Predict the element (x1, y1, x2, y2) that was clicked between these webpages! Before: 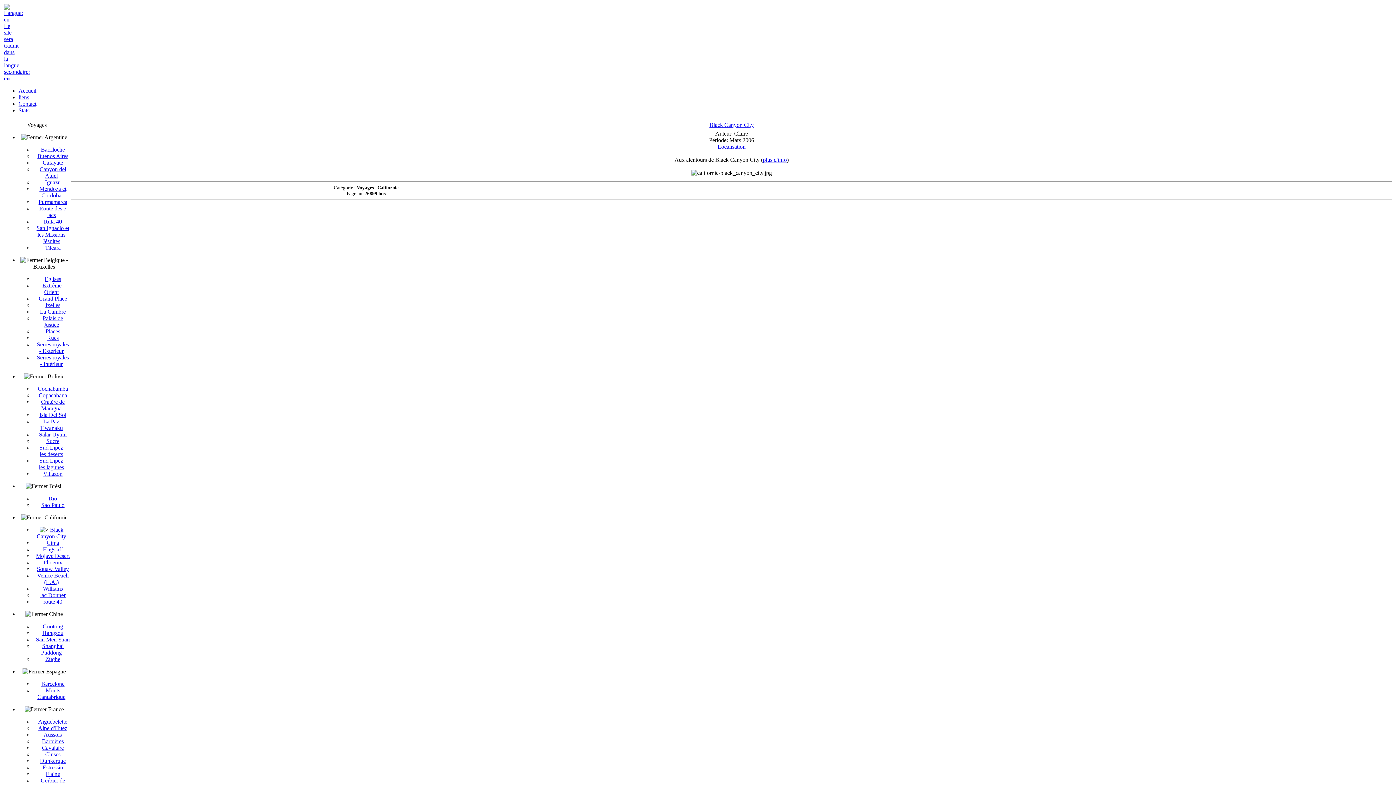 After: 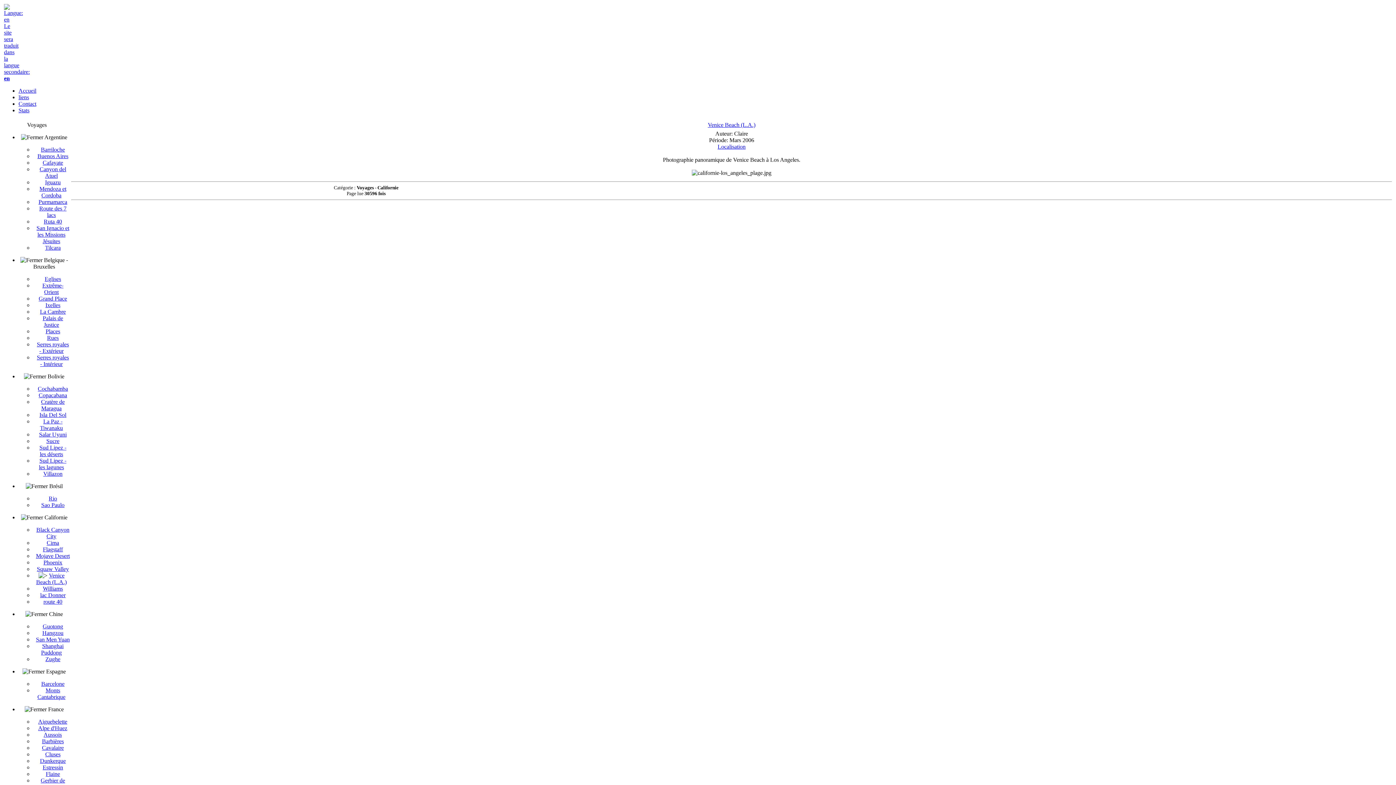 Action: bbox: (37, 572, 68, 585) label: Venice Beach (L.A.)